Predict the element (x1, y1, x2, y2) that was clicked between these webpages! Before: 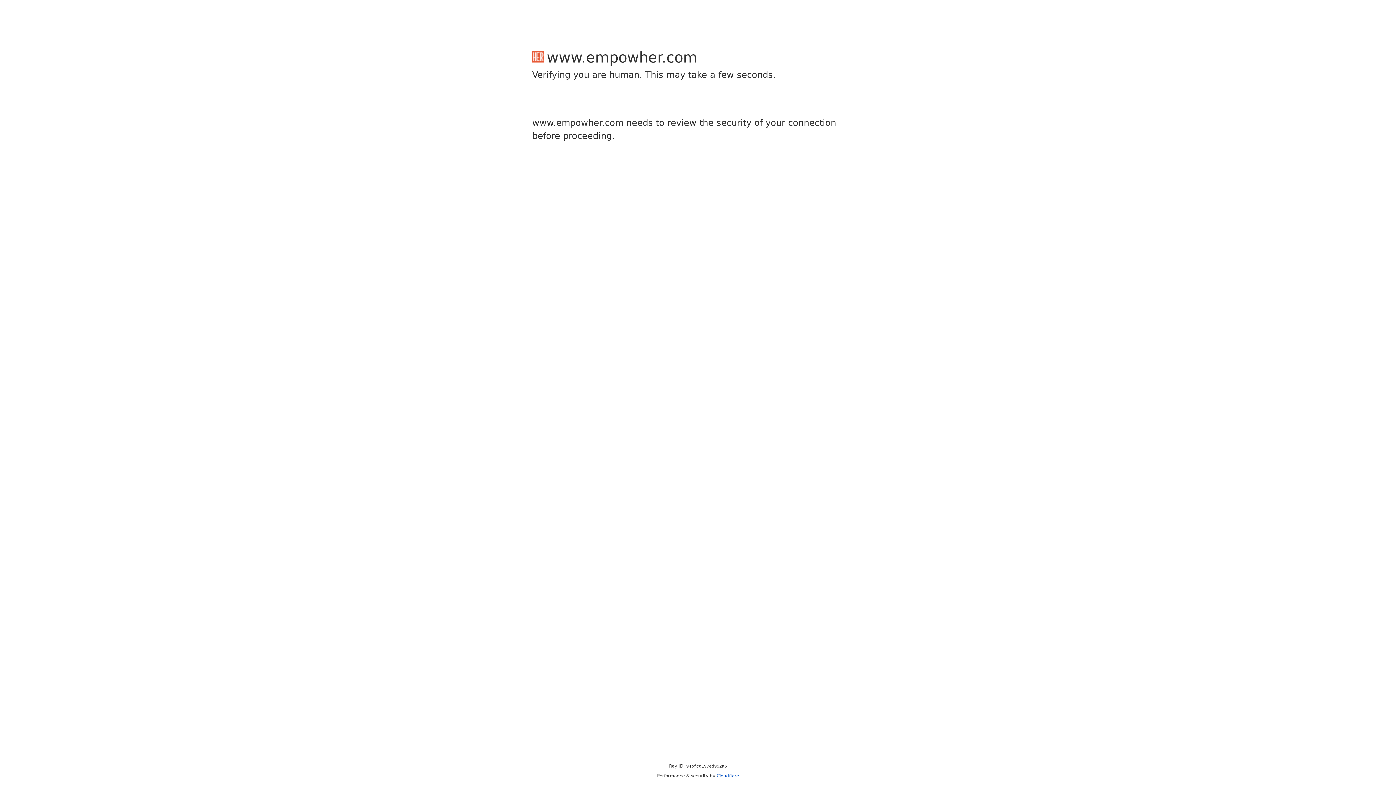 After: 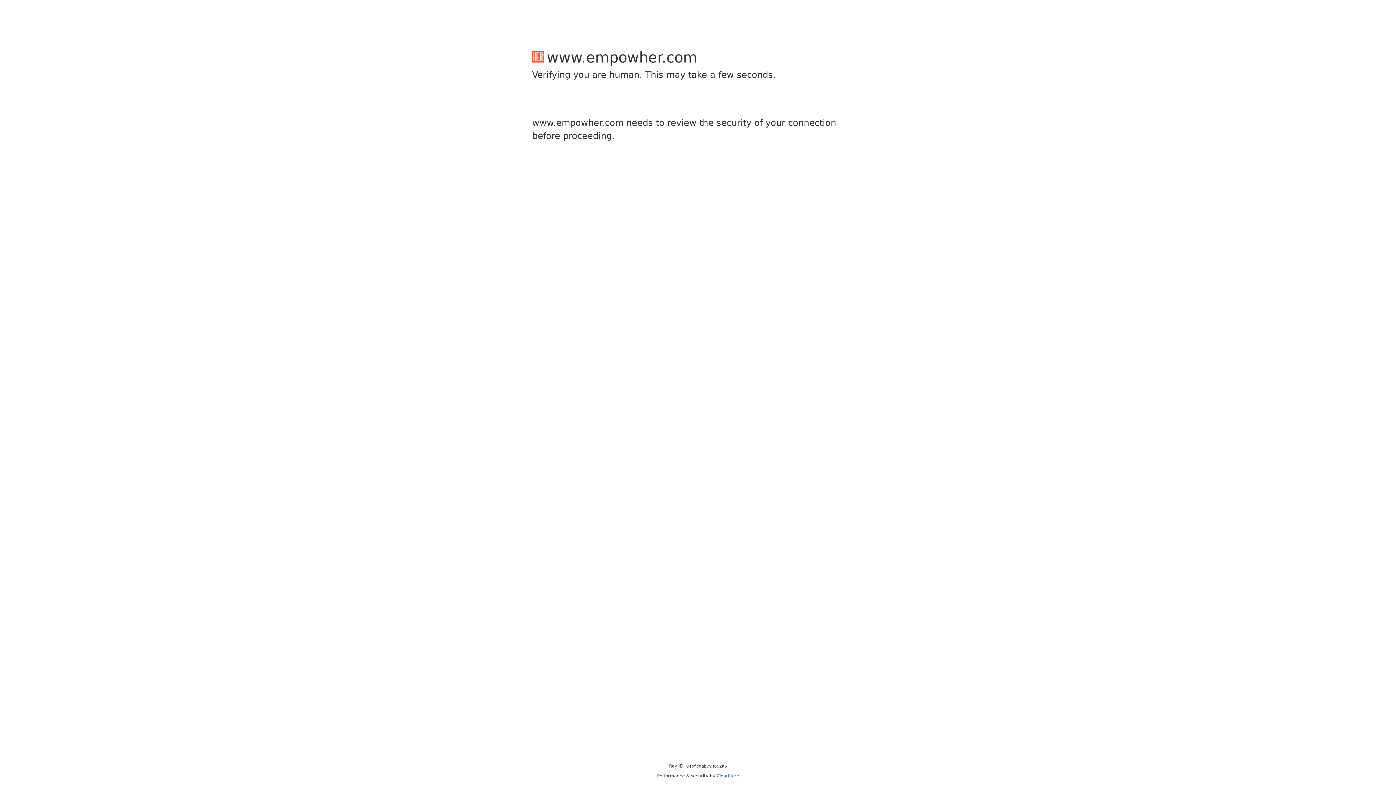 Action: bbox: (716, 773, 739, 778) label: Cloudflare